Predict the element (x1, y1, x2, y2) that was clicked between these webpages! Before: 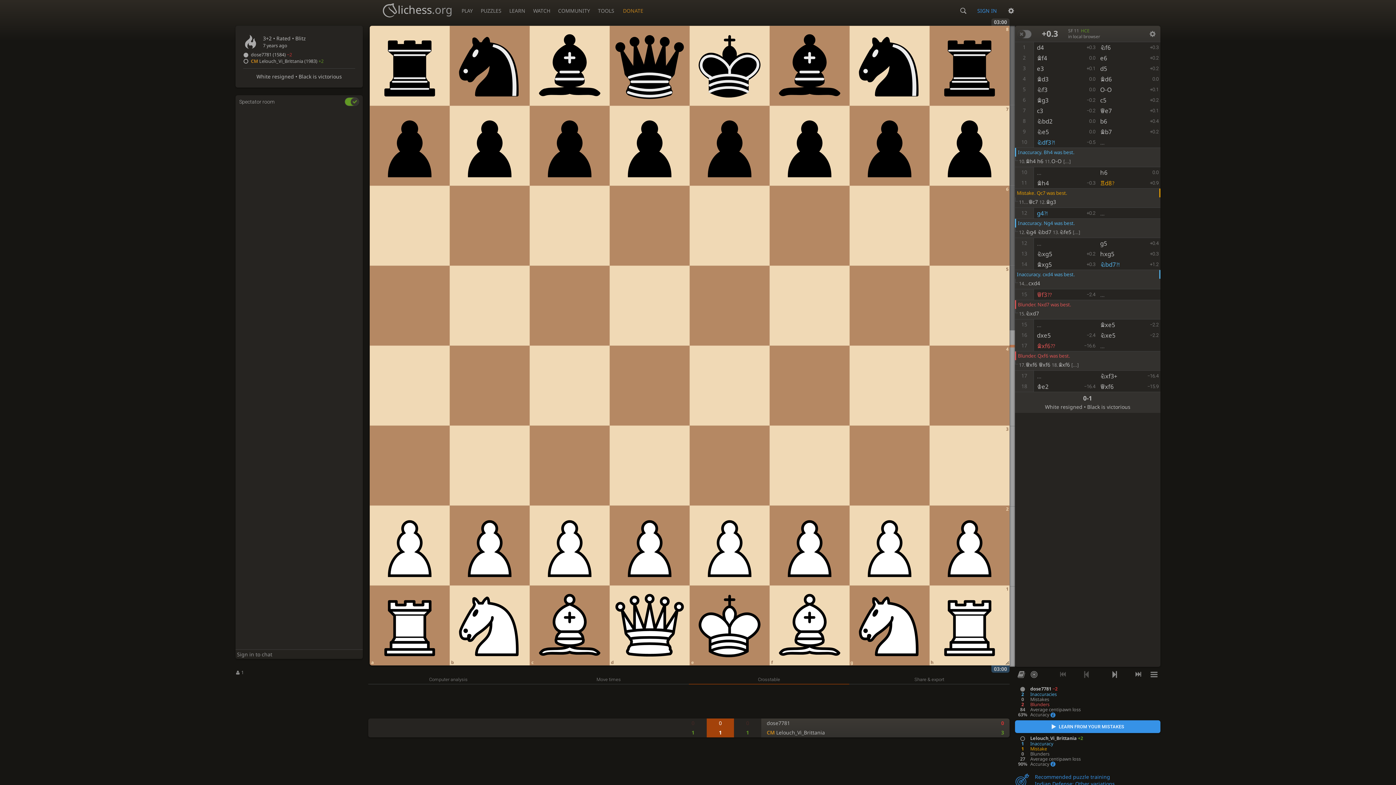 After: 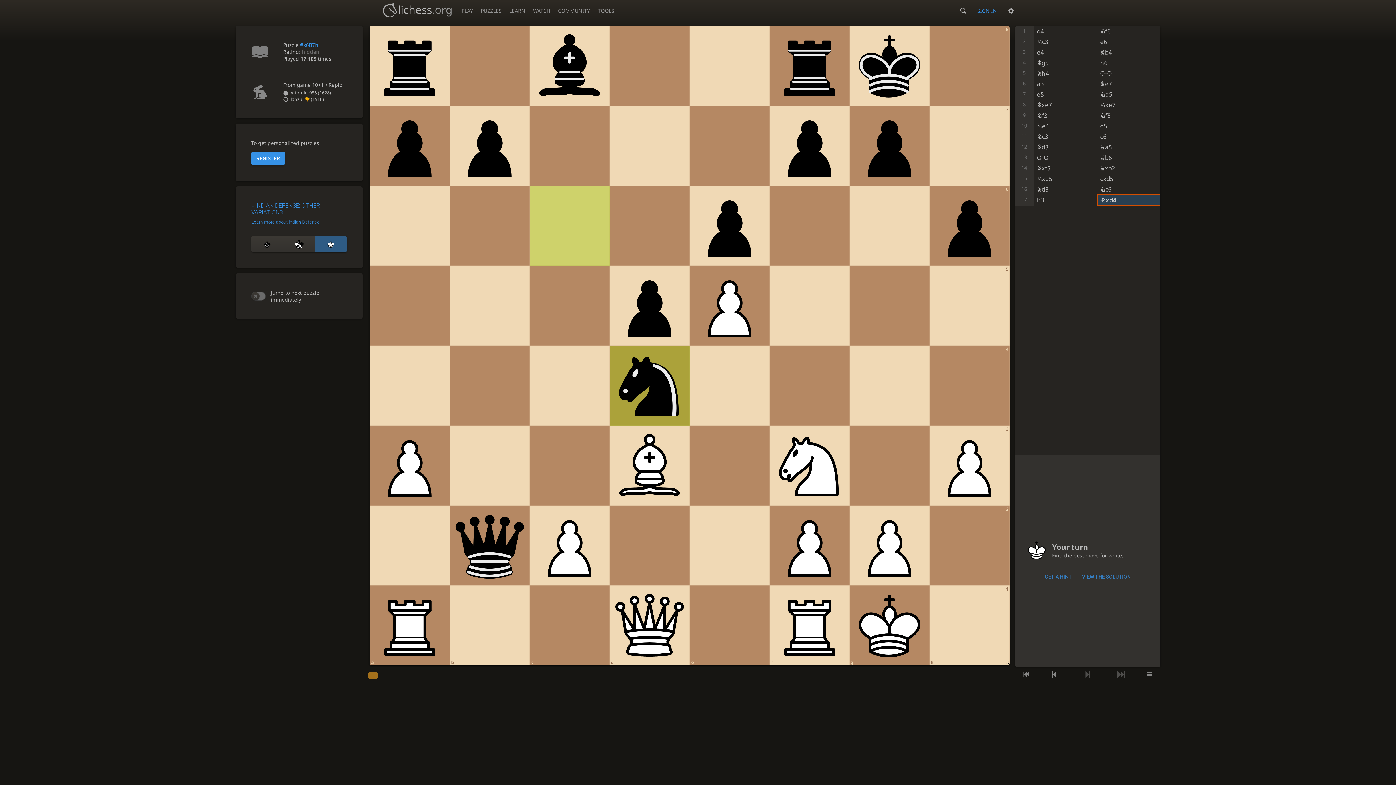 Action: bbox: (1015, 772, 1160, 788) label: Recommended puzzle training
Indian Defense: Other variations